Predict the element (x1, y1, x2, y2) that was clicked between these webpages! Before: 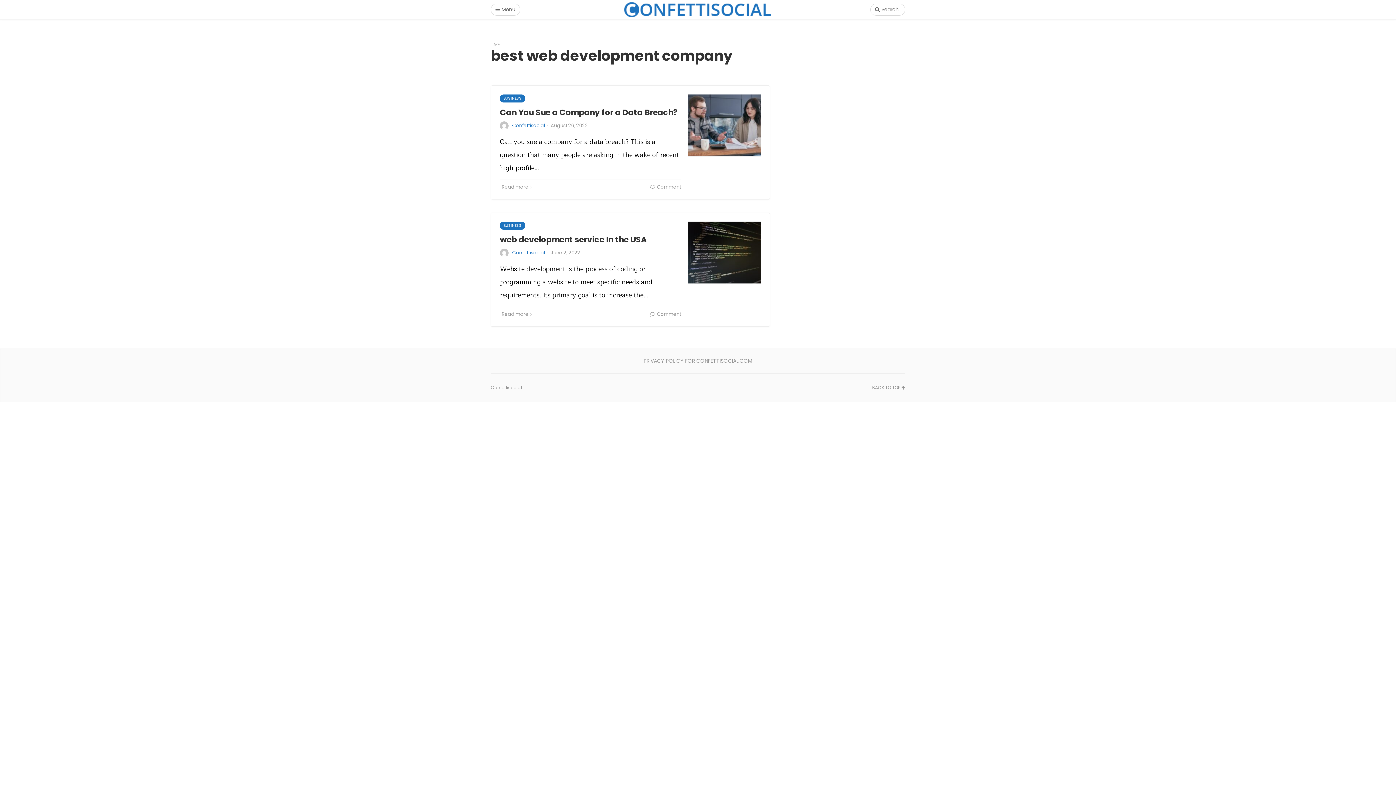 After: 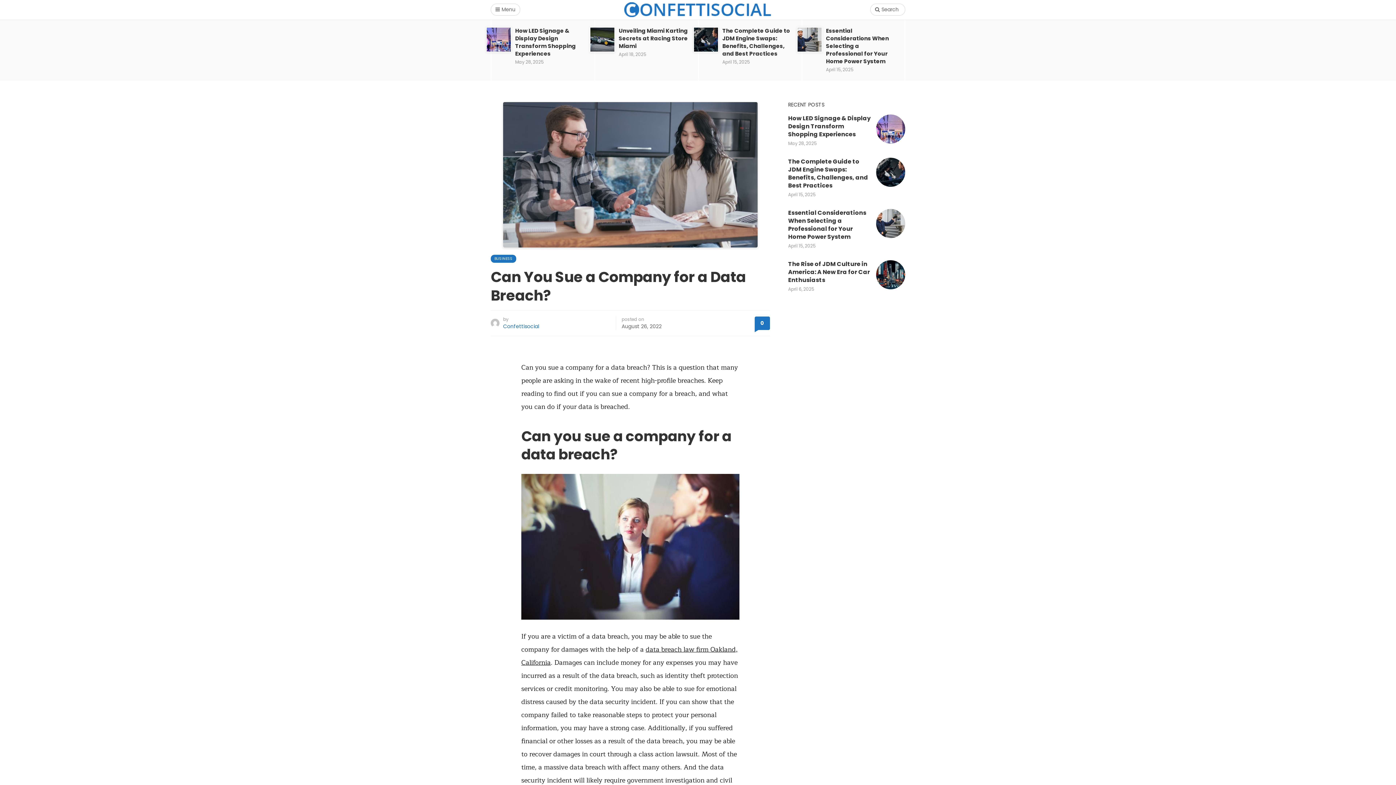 Action: bbox: (688, 94, 761, 156)